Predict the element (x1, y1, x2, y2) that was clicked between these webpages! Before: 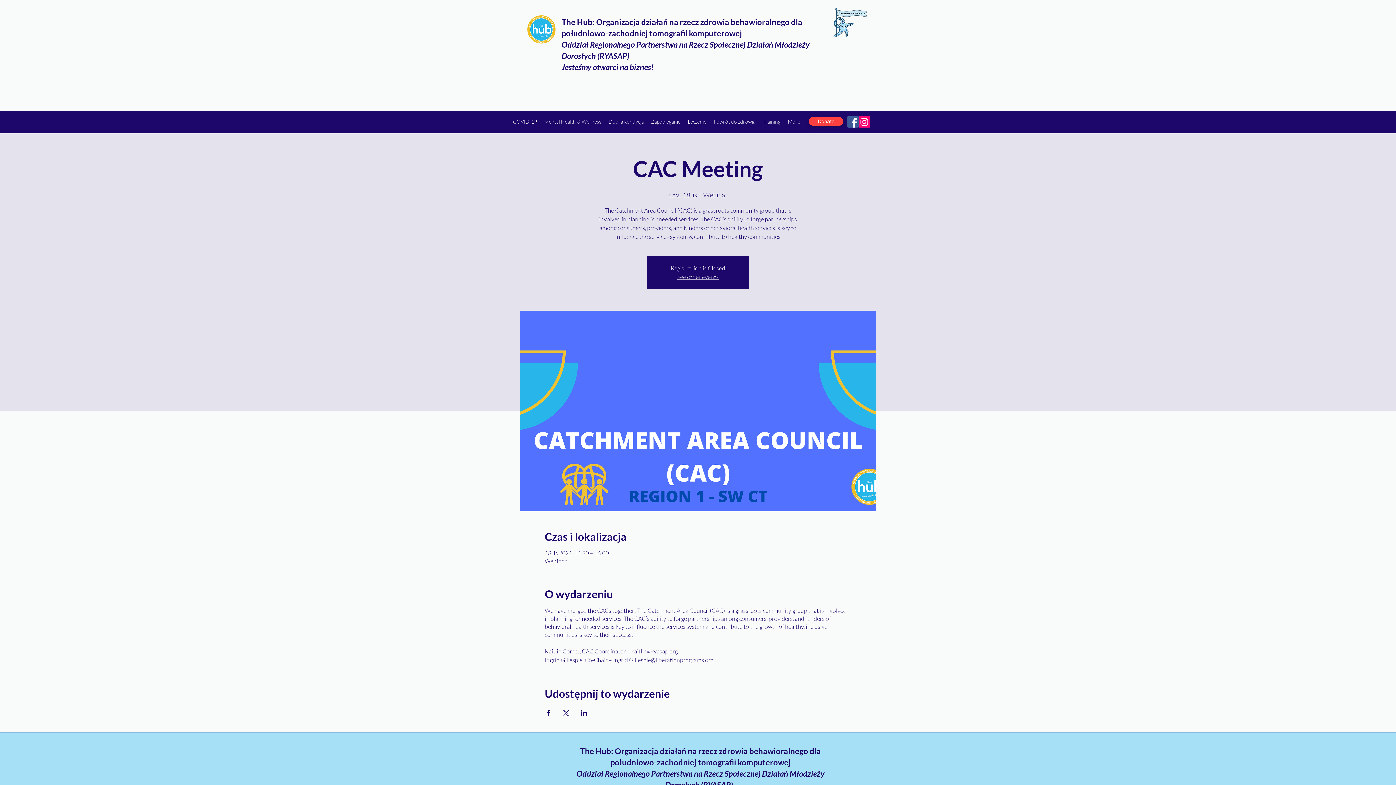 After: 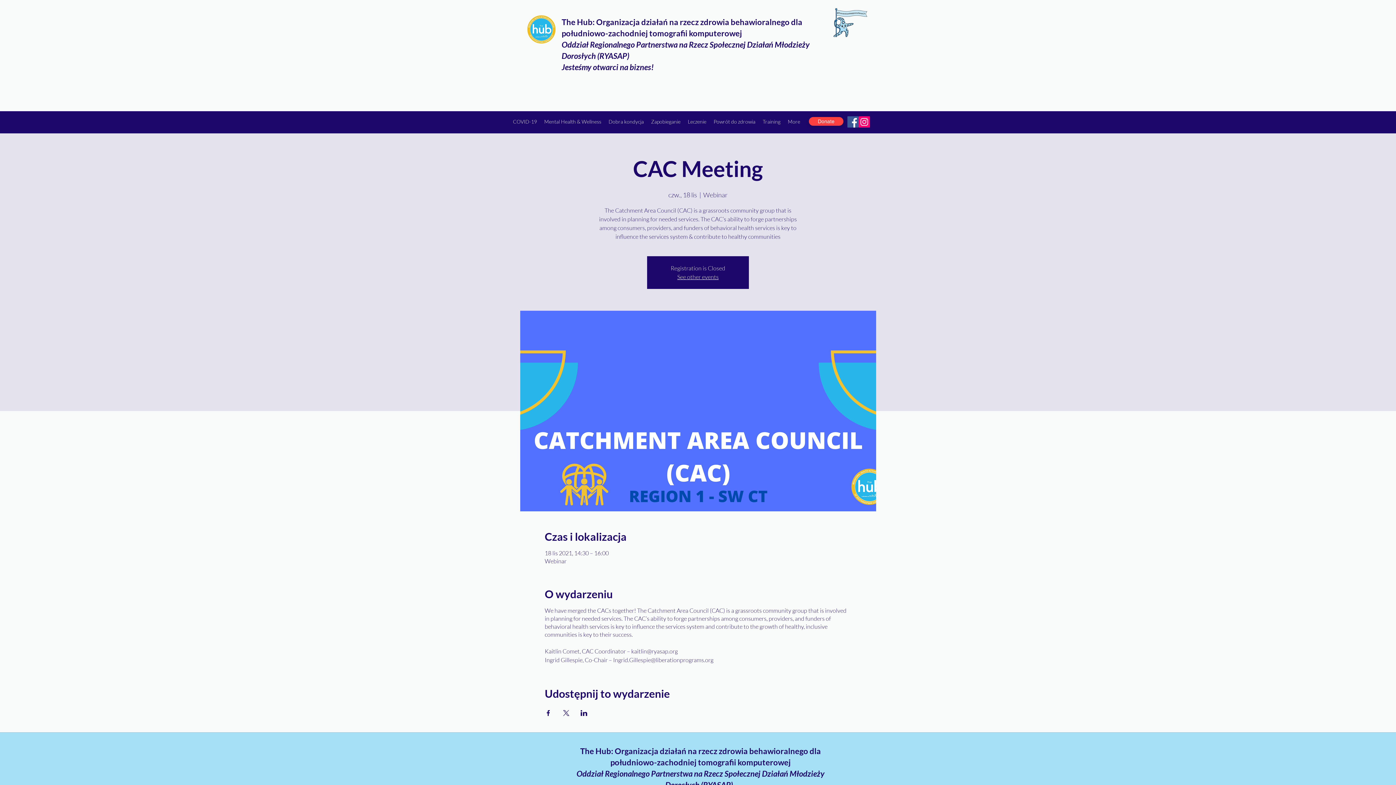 Action: label: Udostępnij wydarzenie na LinkedIn bbox: (580, 710, 587, 716)